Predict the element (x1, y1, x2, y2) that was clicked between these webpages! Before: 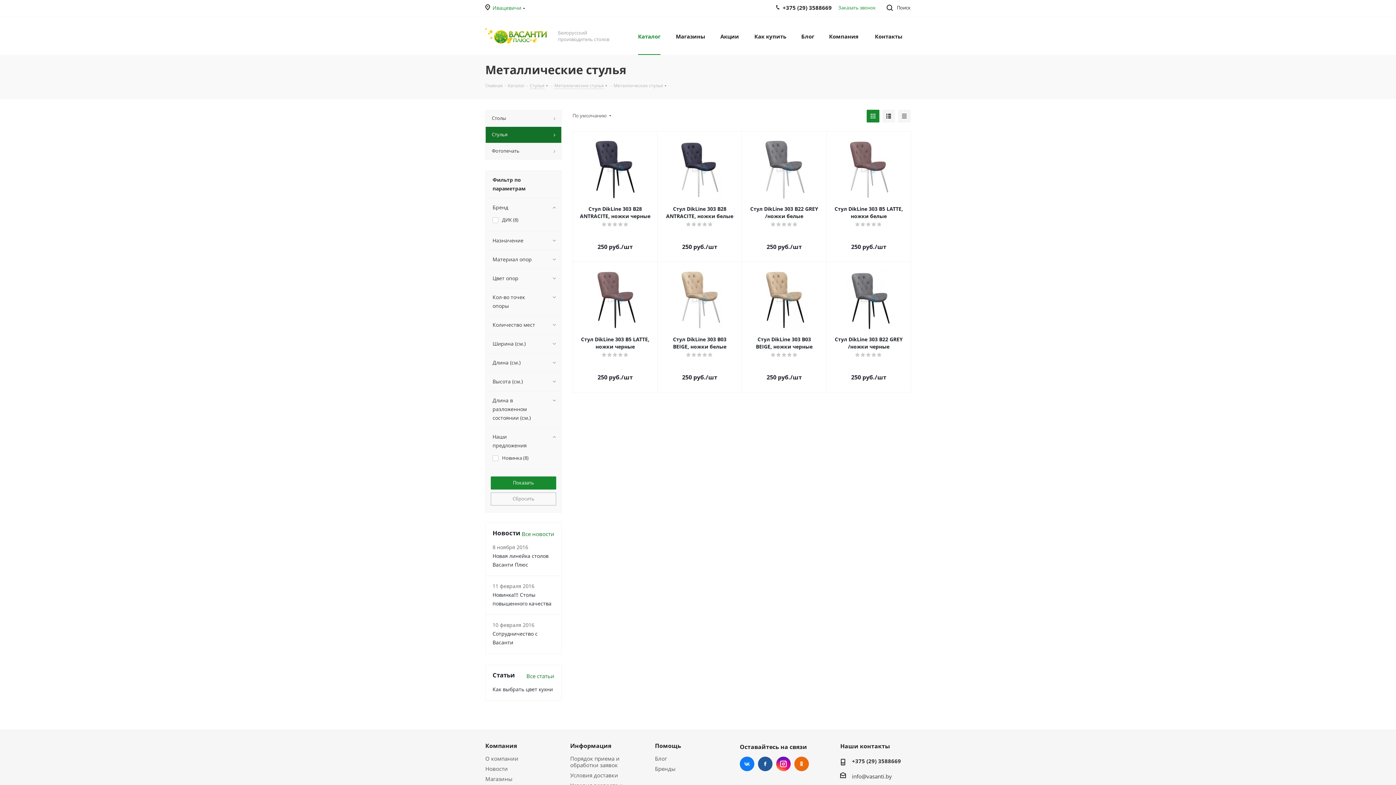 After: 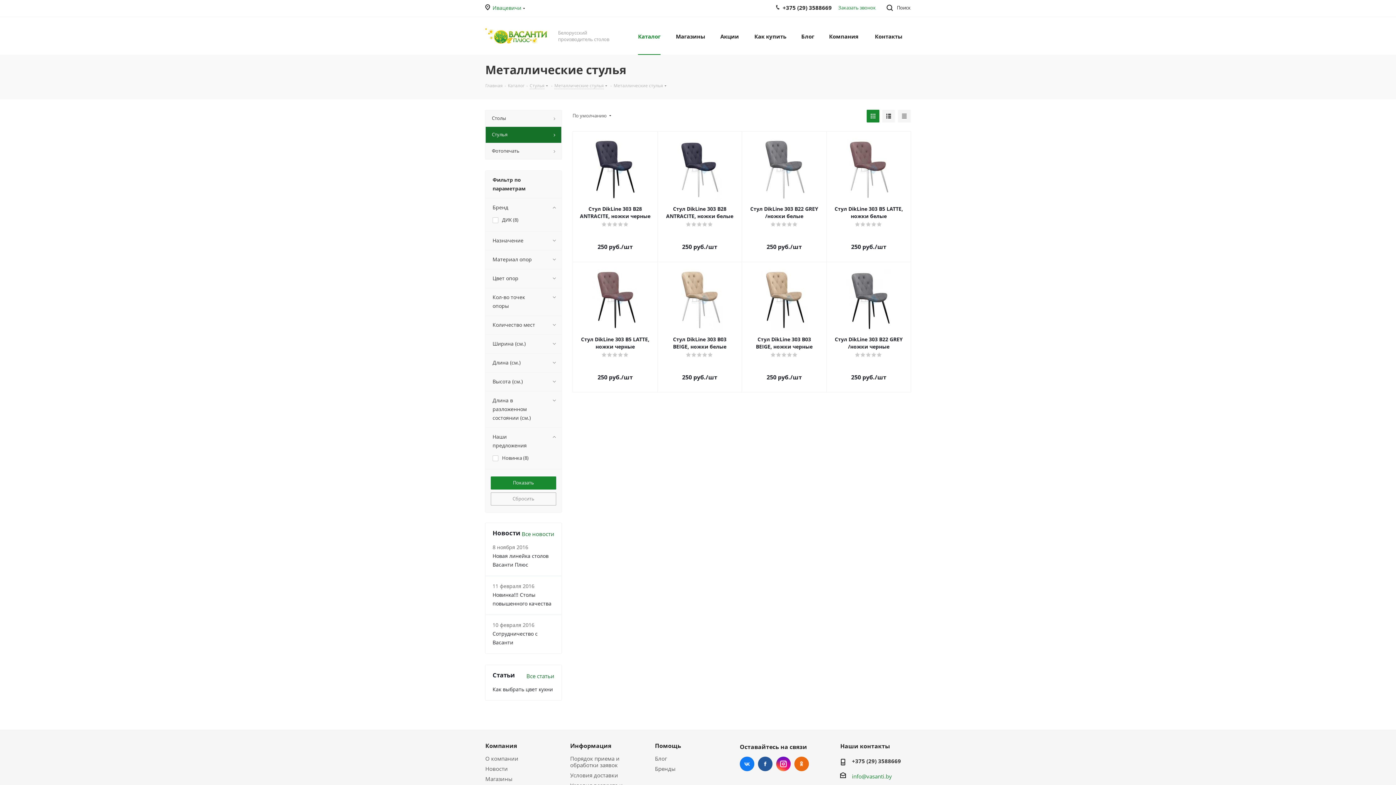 Action: label: info@vasanti.by bbox: (852, 773, 892, 780)